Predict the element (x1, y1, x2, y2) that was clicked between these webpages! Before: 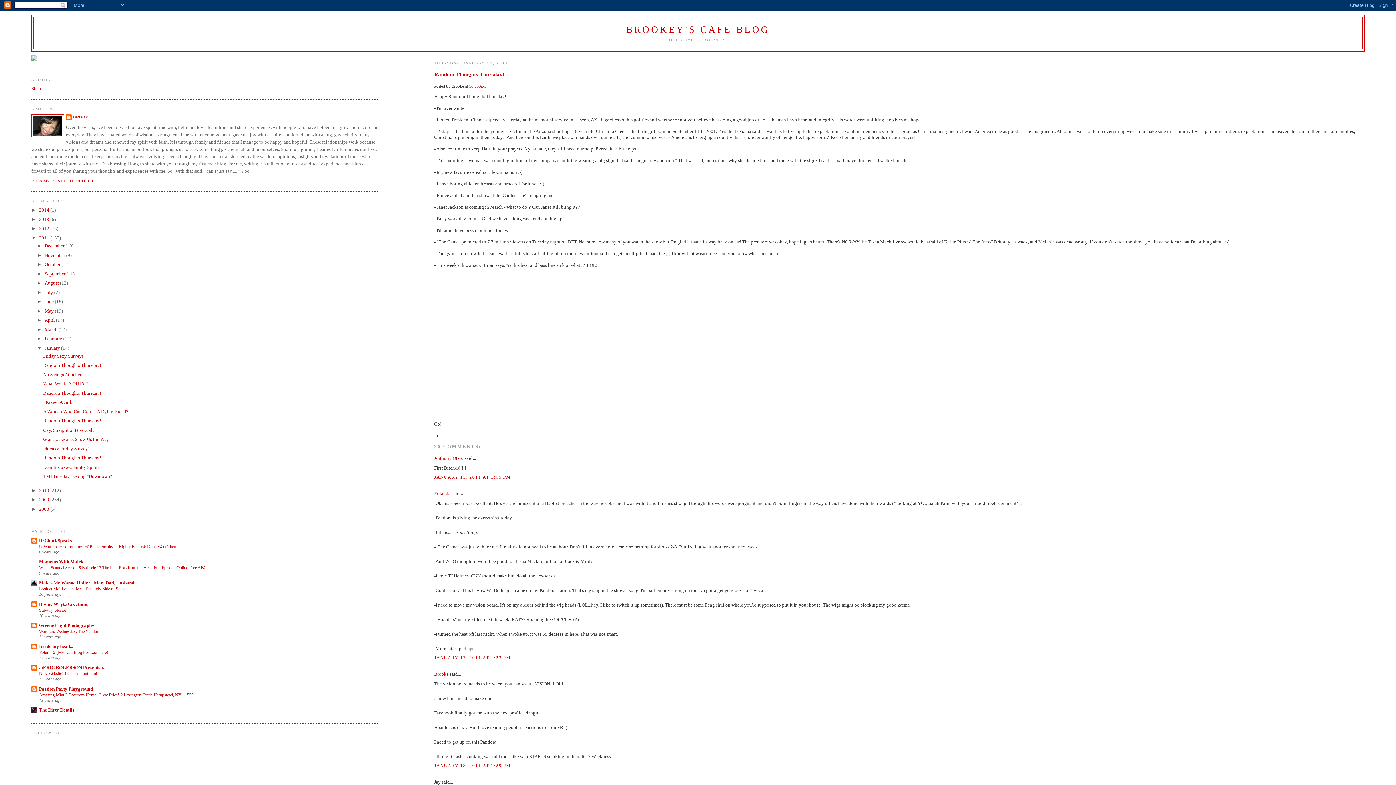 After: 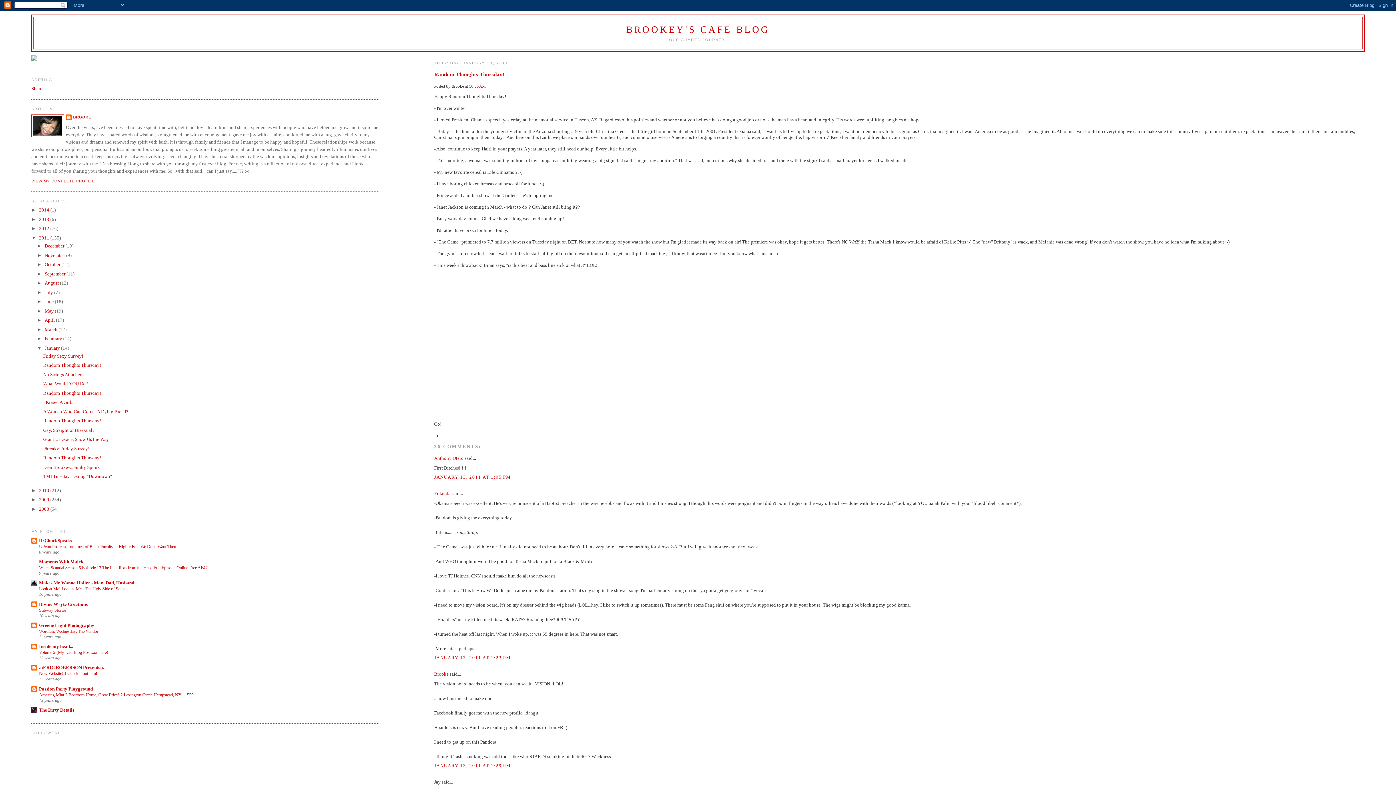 Action: label: 10:50 AM bbox: (469, 84, 485, 88)